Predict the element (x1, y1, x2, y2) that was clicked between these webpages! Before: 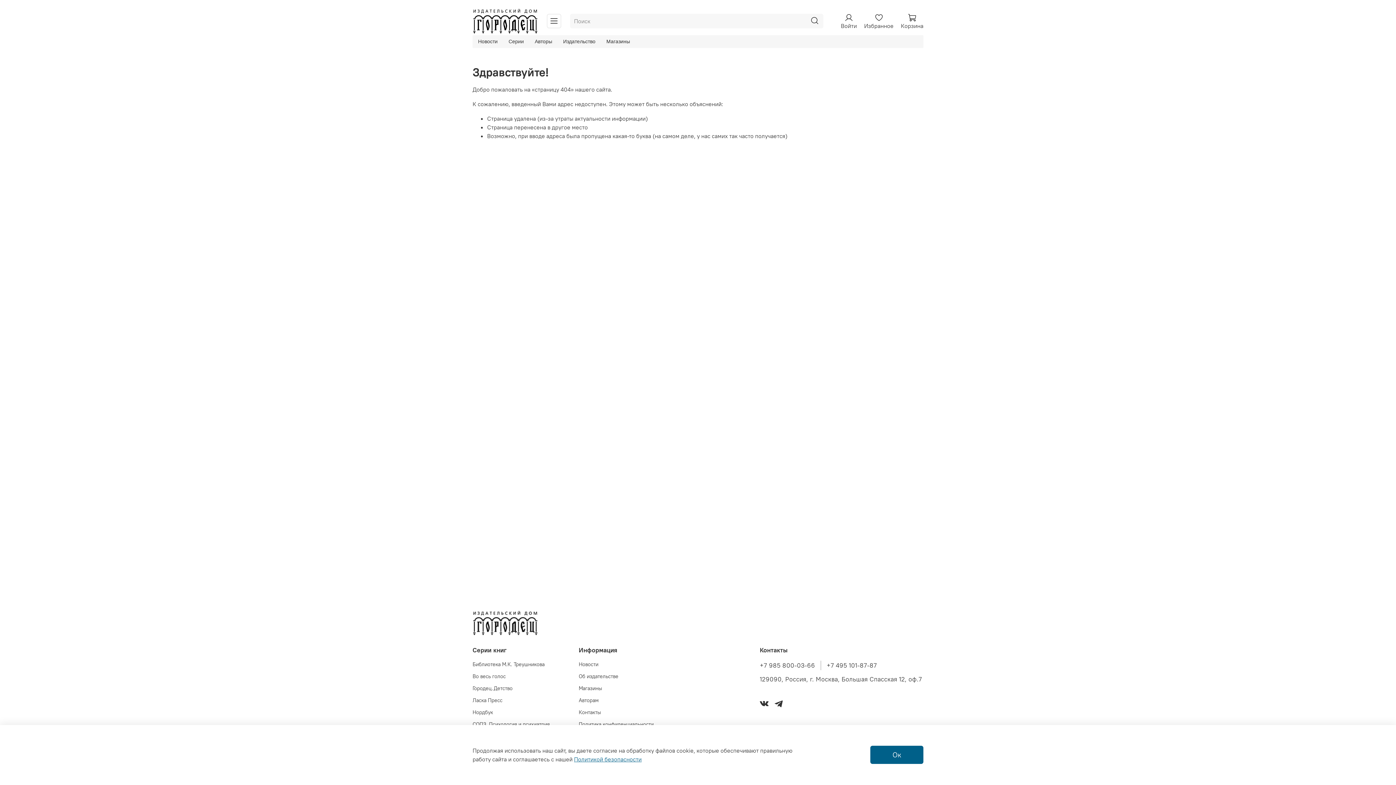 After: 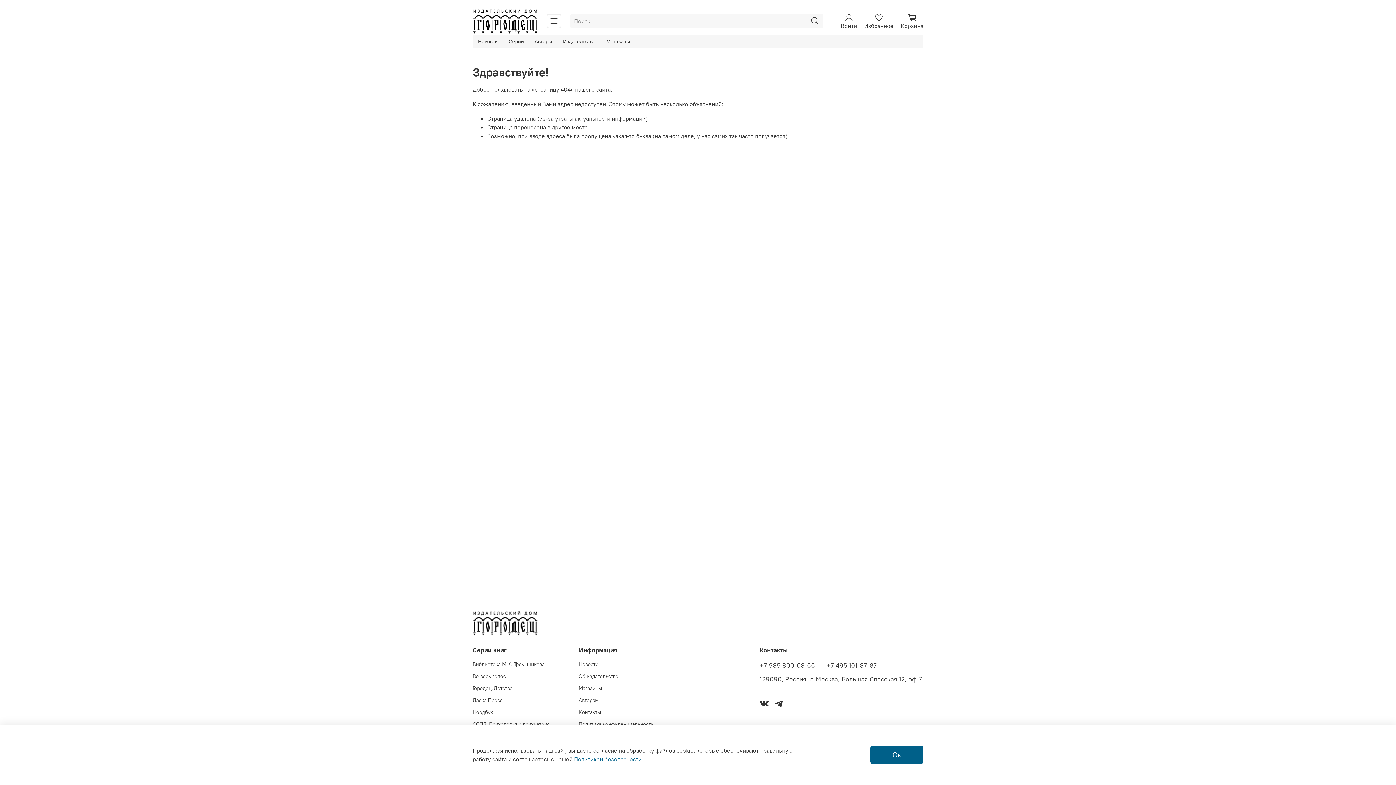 Action: bbox: (574, 756, 641, 763) label: Политикой безопасности